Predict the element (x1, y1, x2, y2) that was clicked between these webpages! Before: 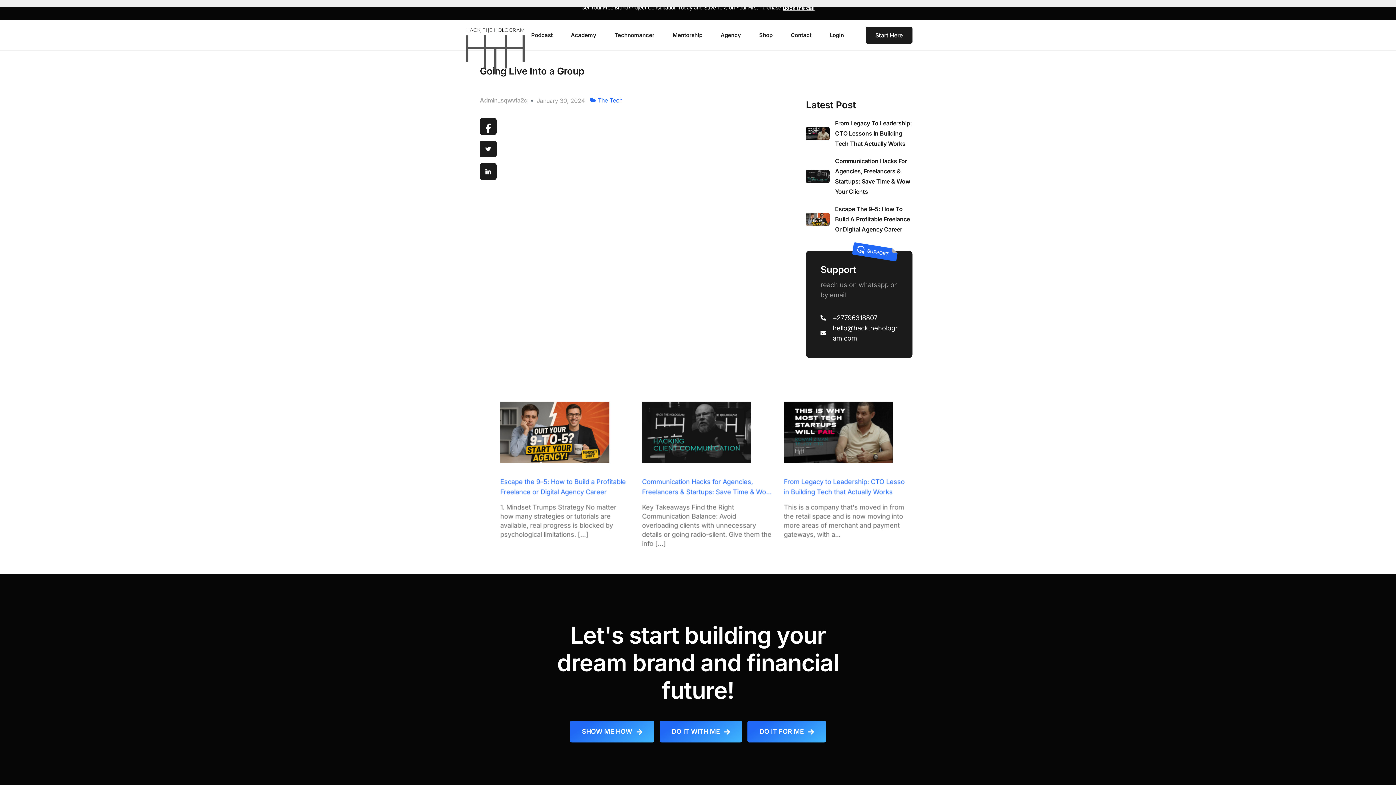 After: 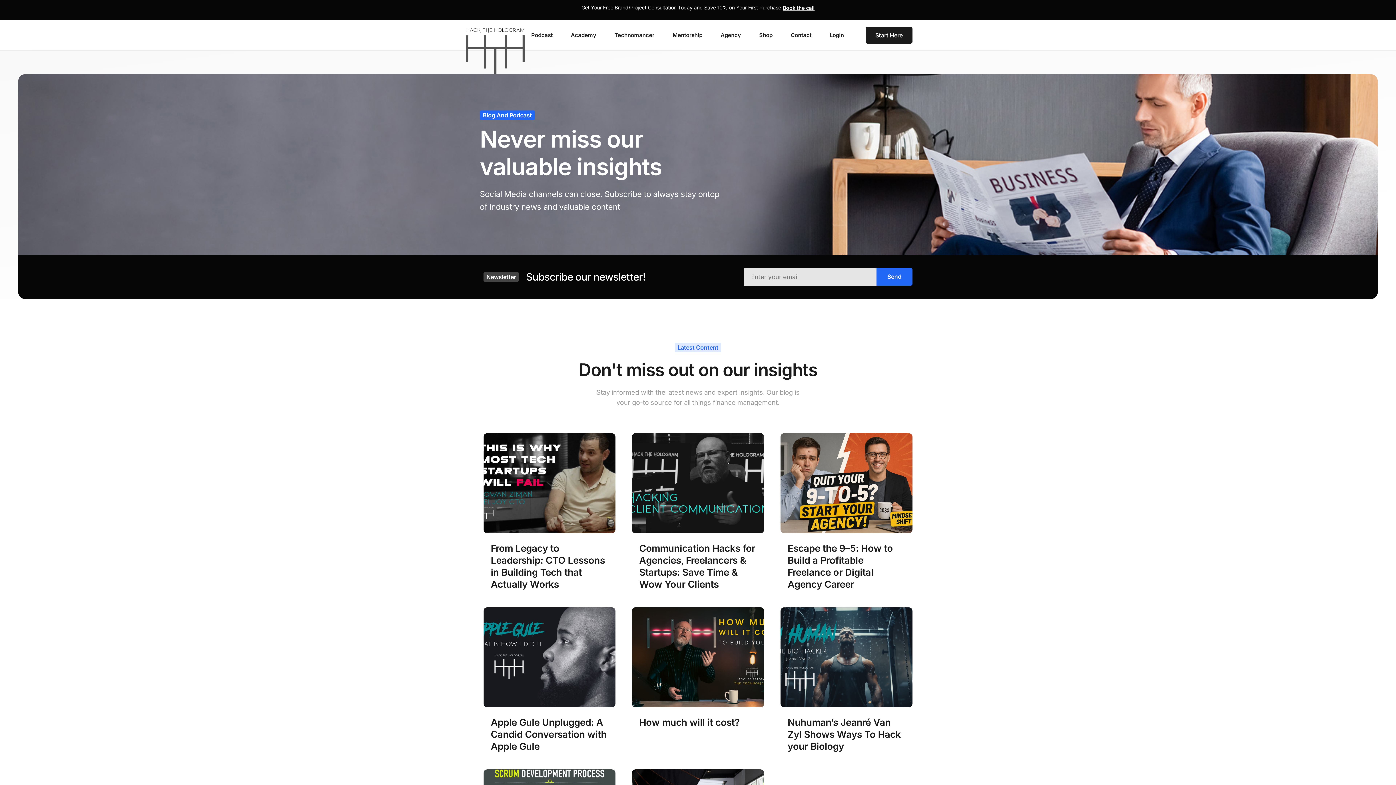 Action: label: The Tech bbox: (590, 96, 622, 105)